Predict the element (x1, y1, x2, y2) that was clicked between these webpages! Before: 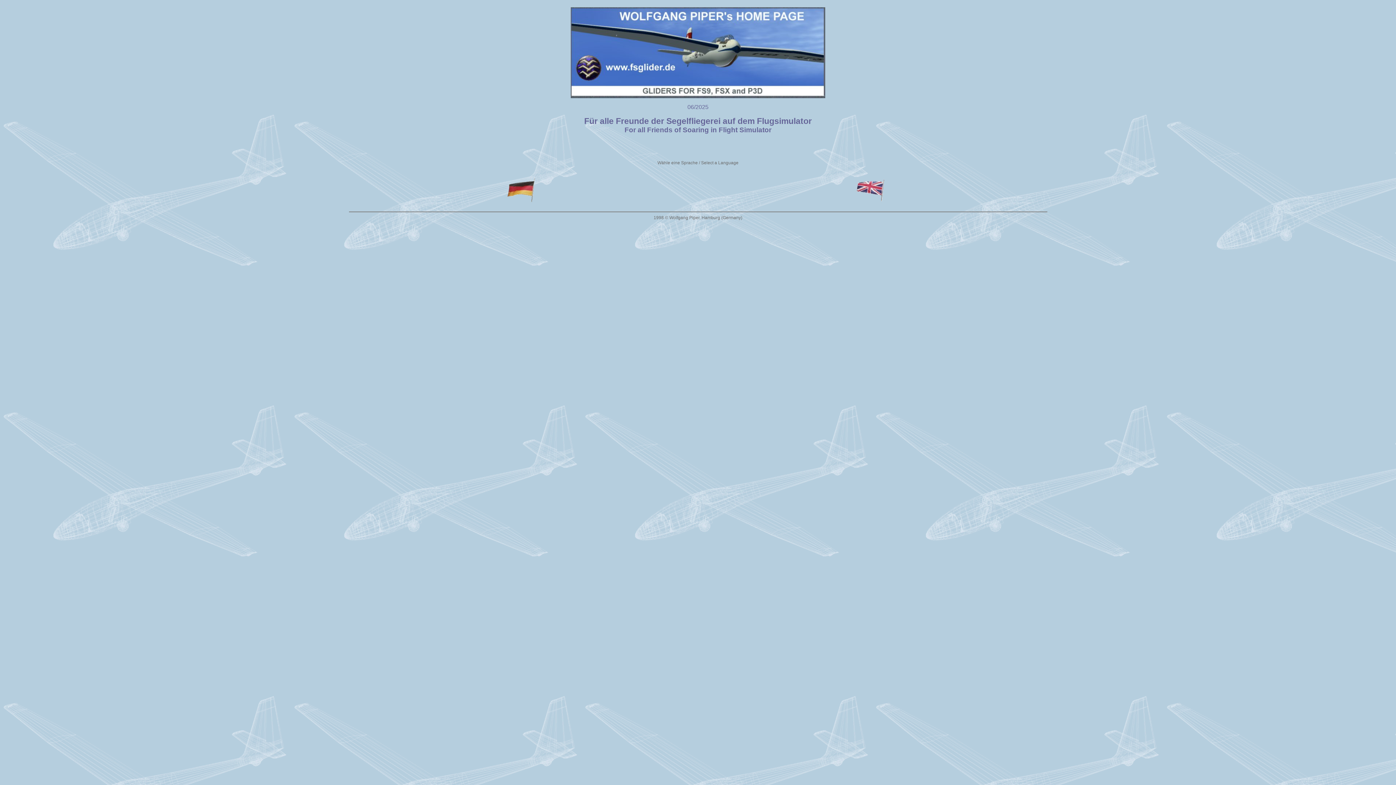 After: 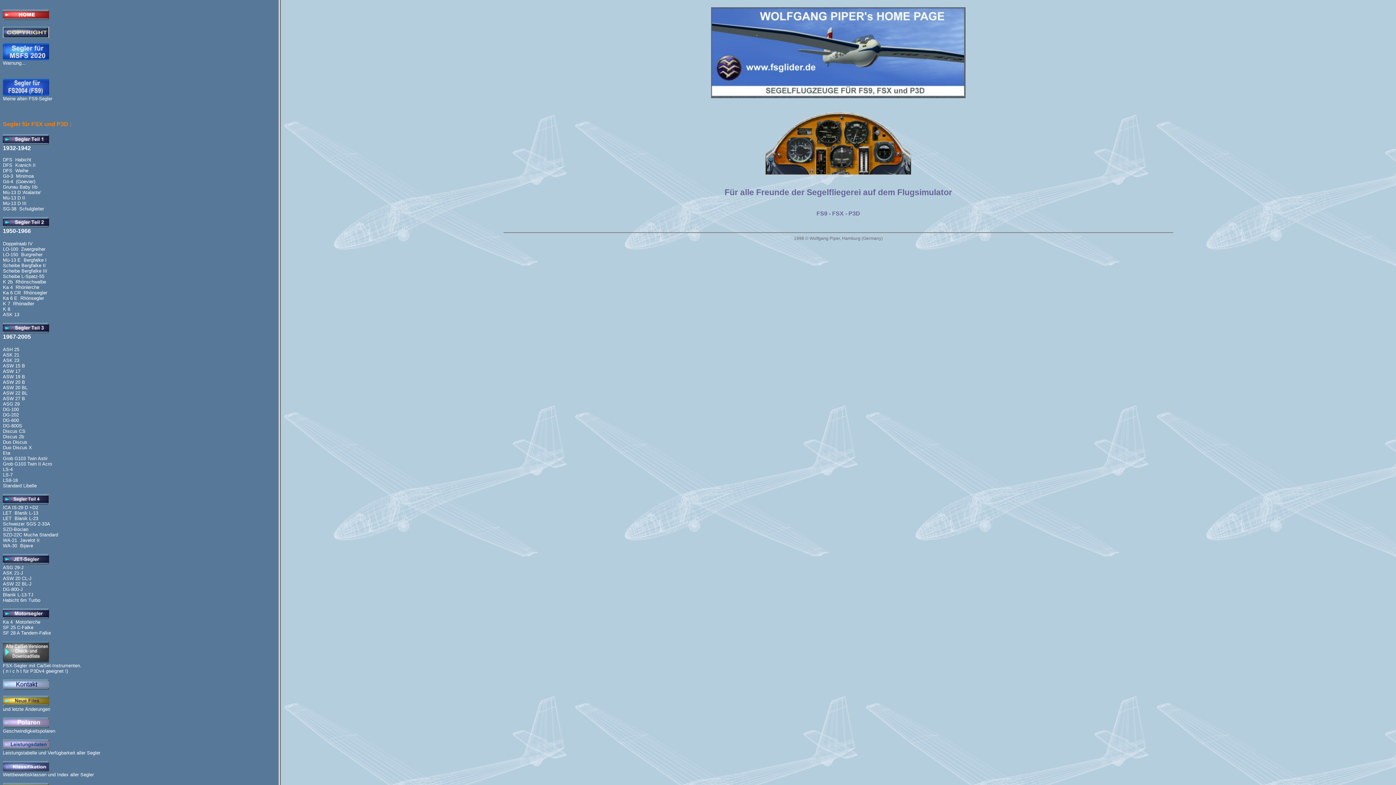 Action: bbox: (507, 197, 534, 203)